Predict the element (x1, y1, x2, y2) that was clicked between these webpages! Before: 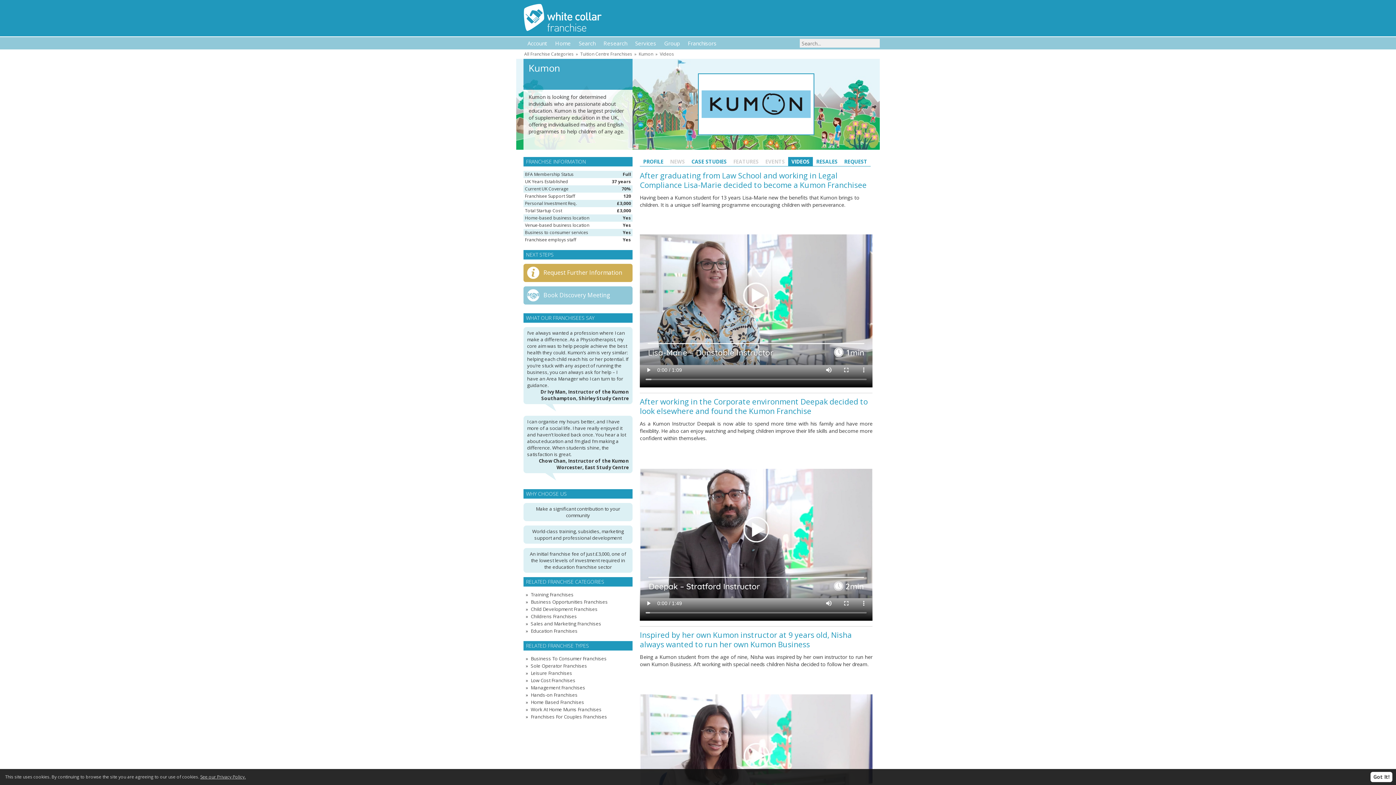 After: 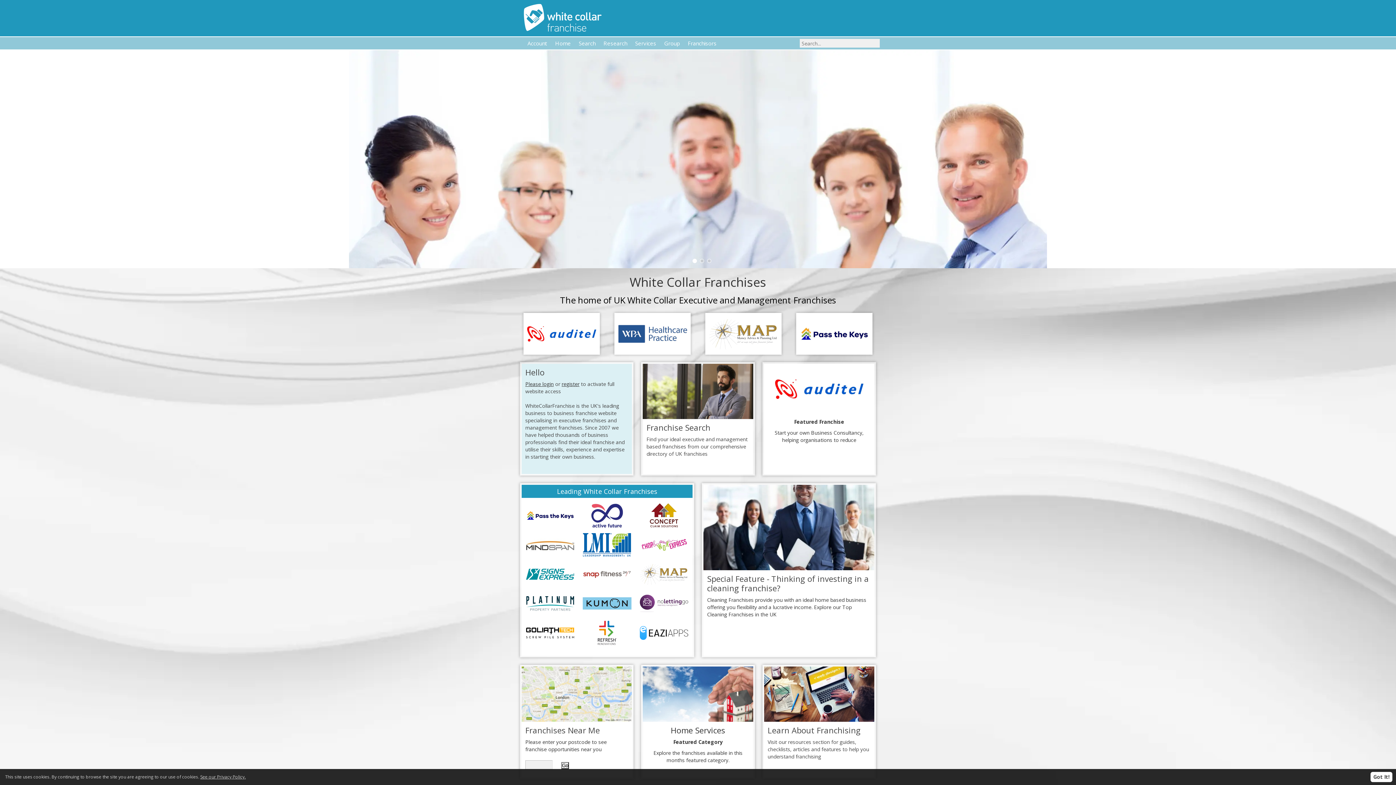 Action: label: Home bbox: (551, 37, 574, 49)